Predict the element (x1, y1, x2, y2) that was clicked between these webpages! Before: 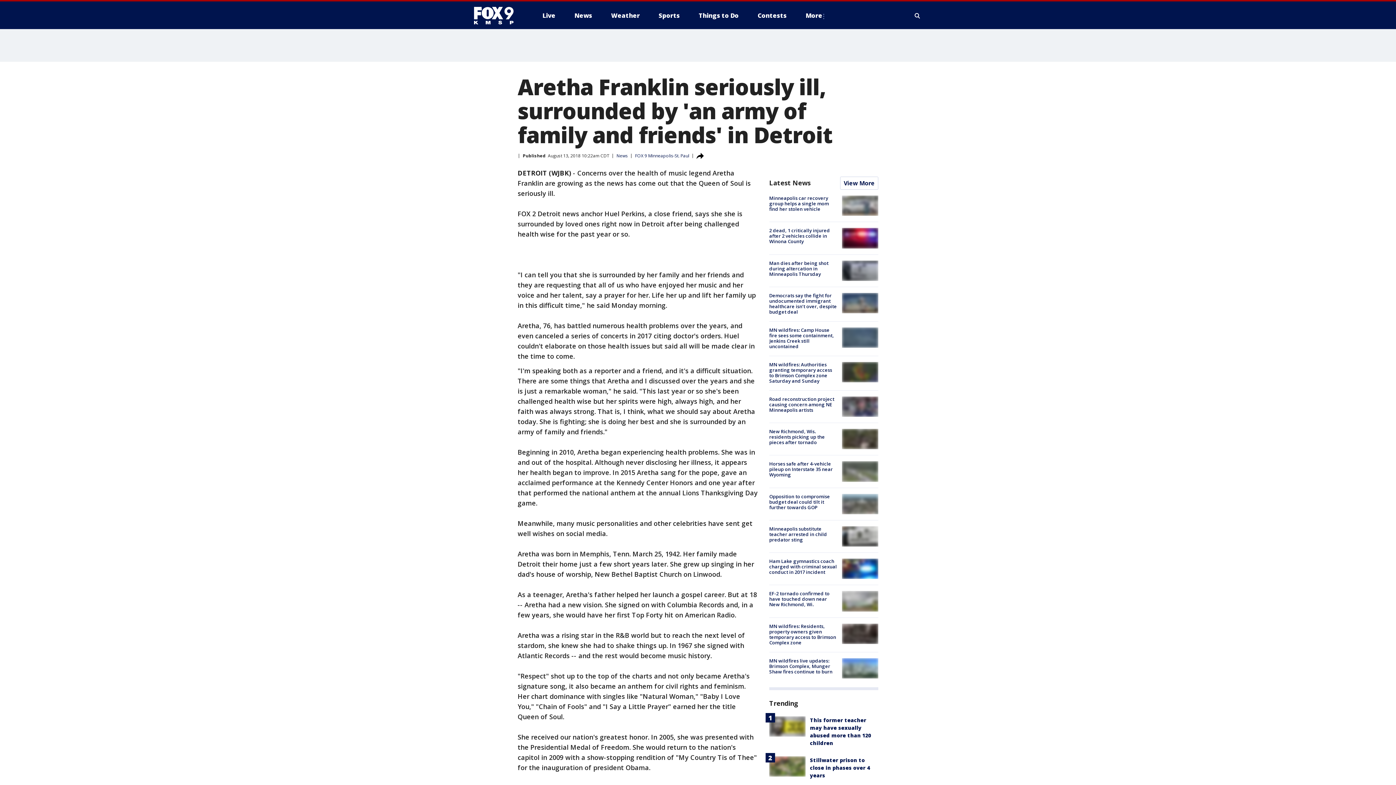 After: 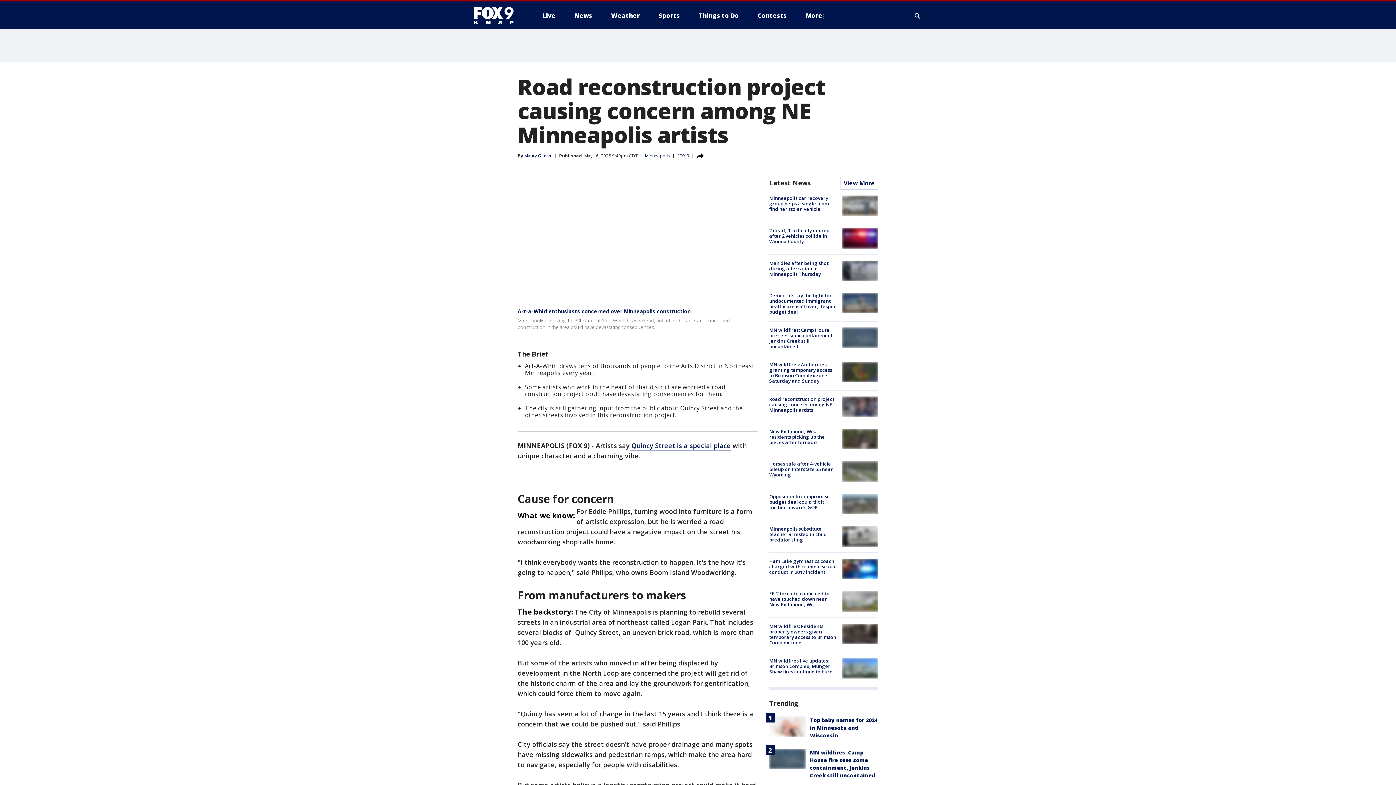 Action: bbox: (769, 395, 834, 413) label: Road reconstruction project causing concern among NE Minneapolis artists